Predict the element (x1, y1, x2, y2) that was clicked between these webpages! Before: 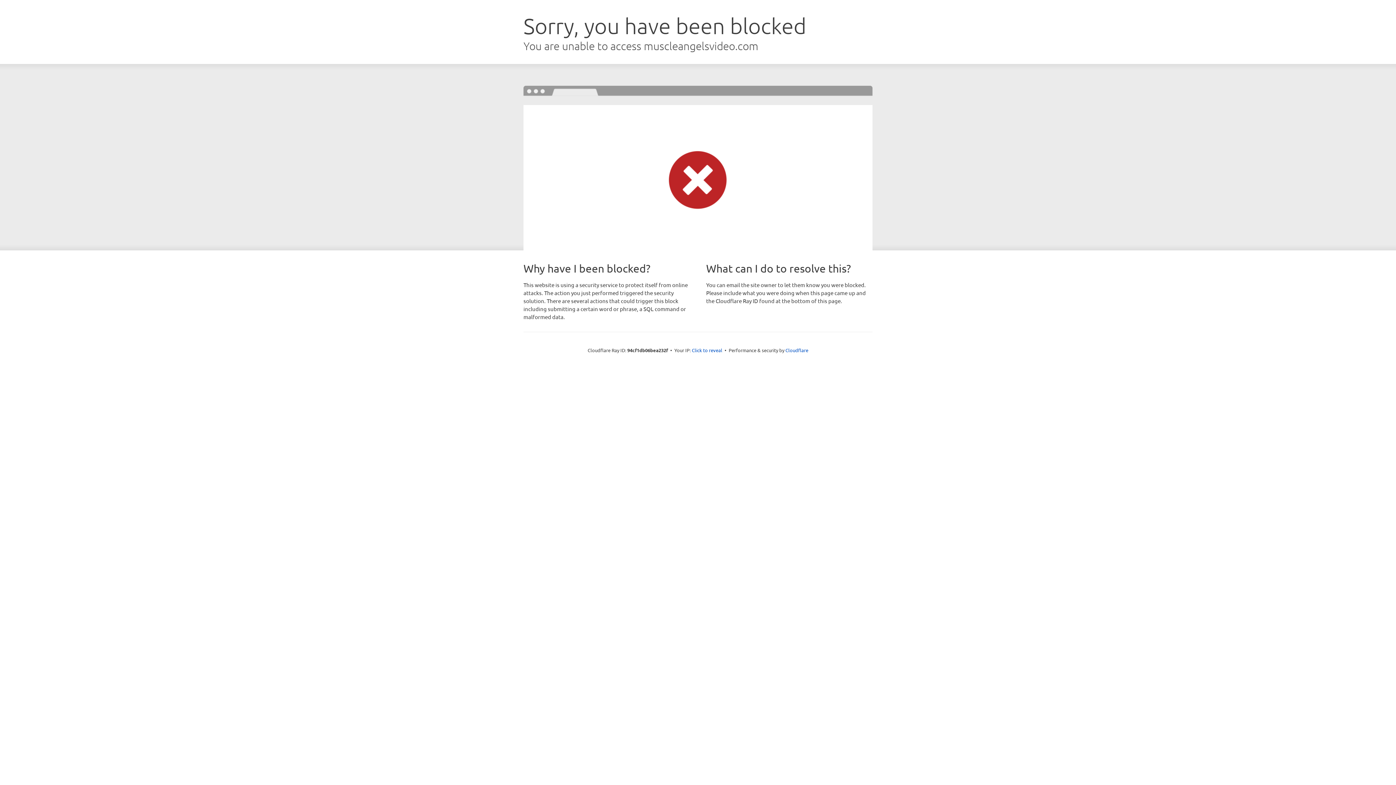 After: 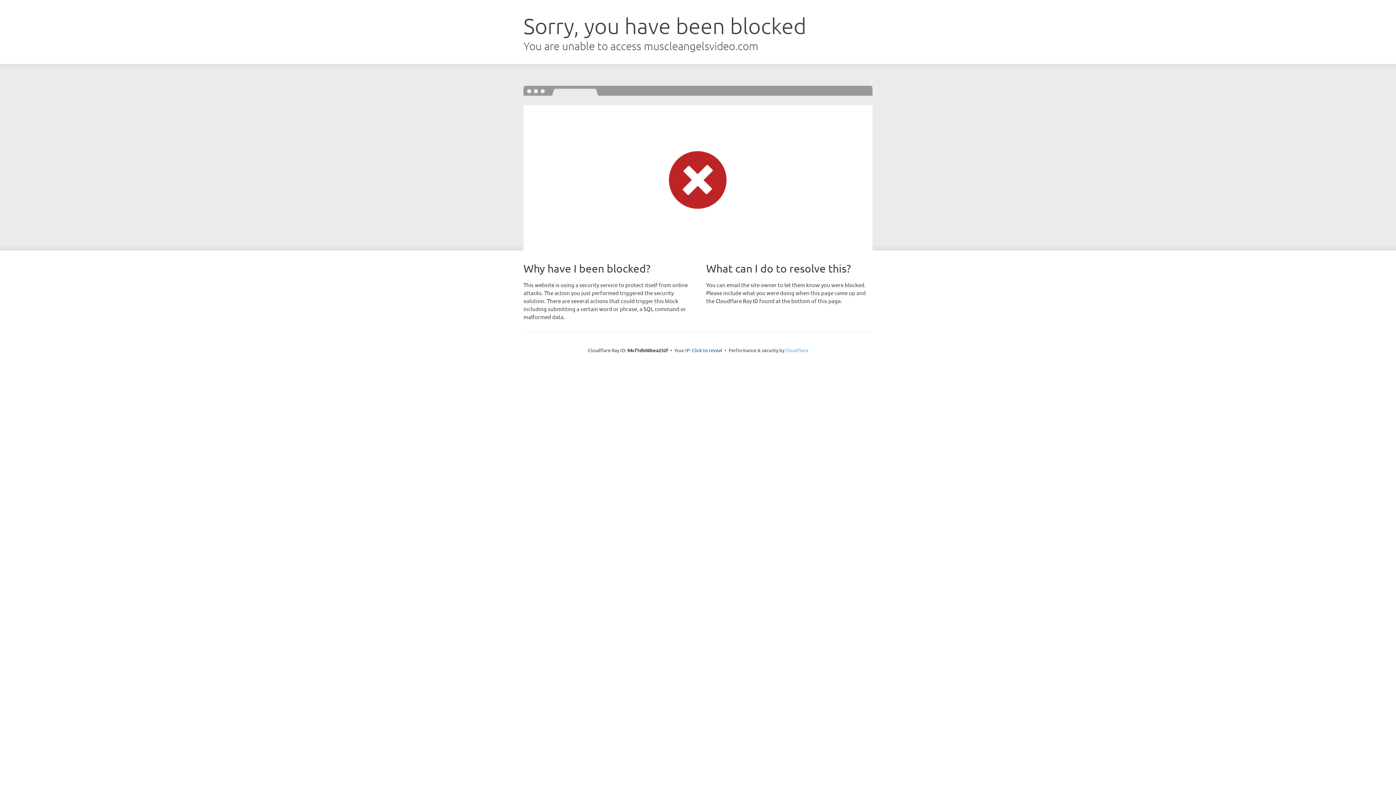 Action: label: Cloudflare bbox: (785, 347, 808, 353)